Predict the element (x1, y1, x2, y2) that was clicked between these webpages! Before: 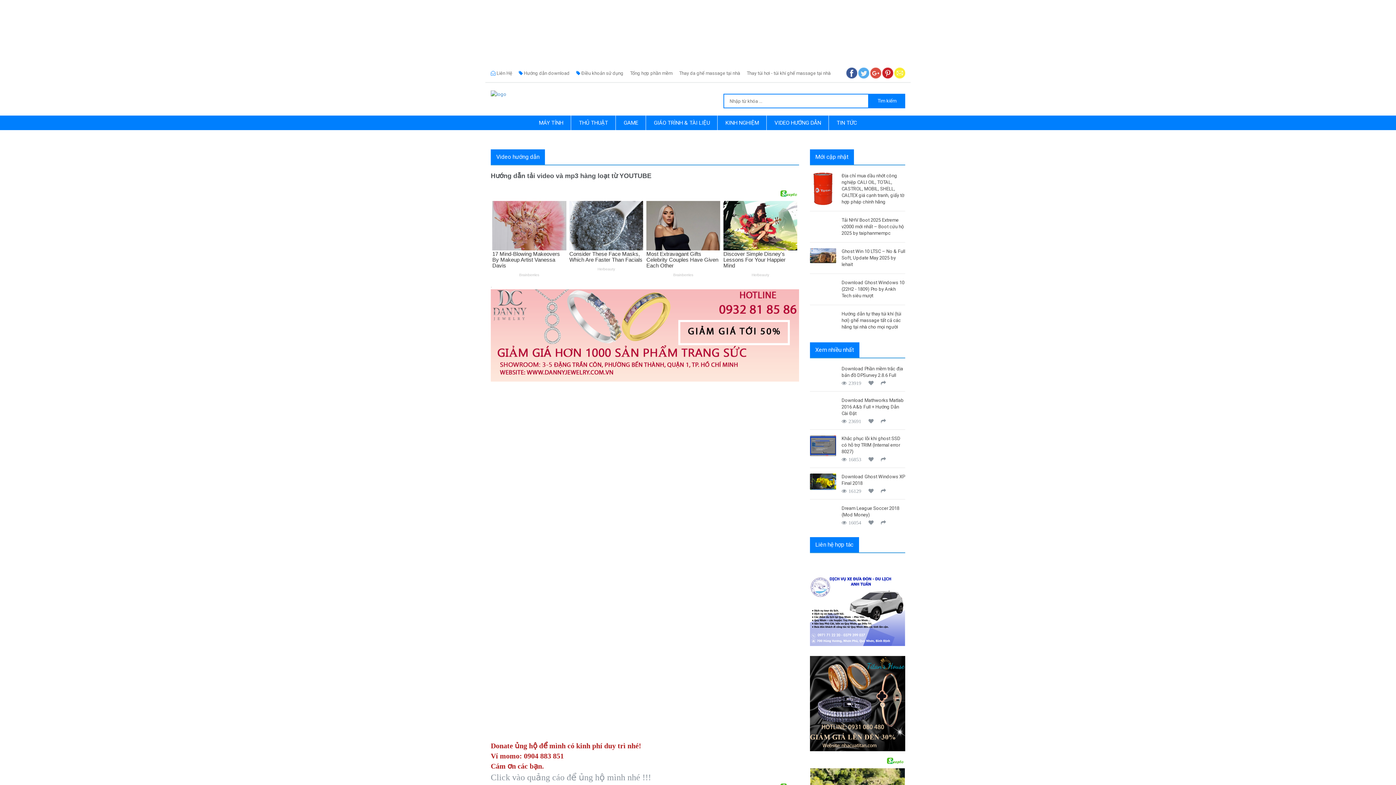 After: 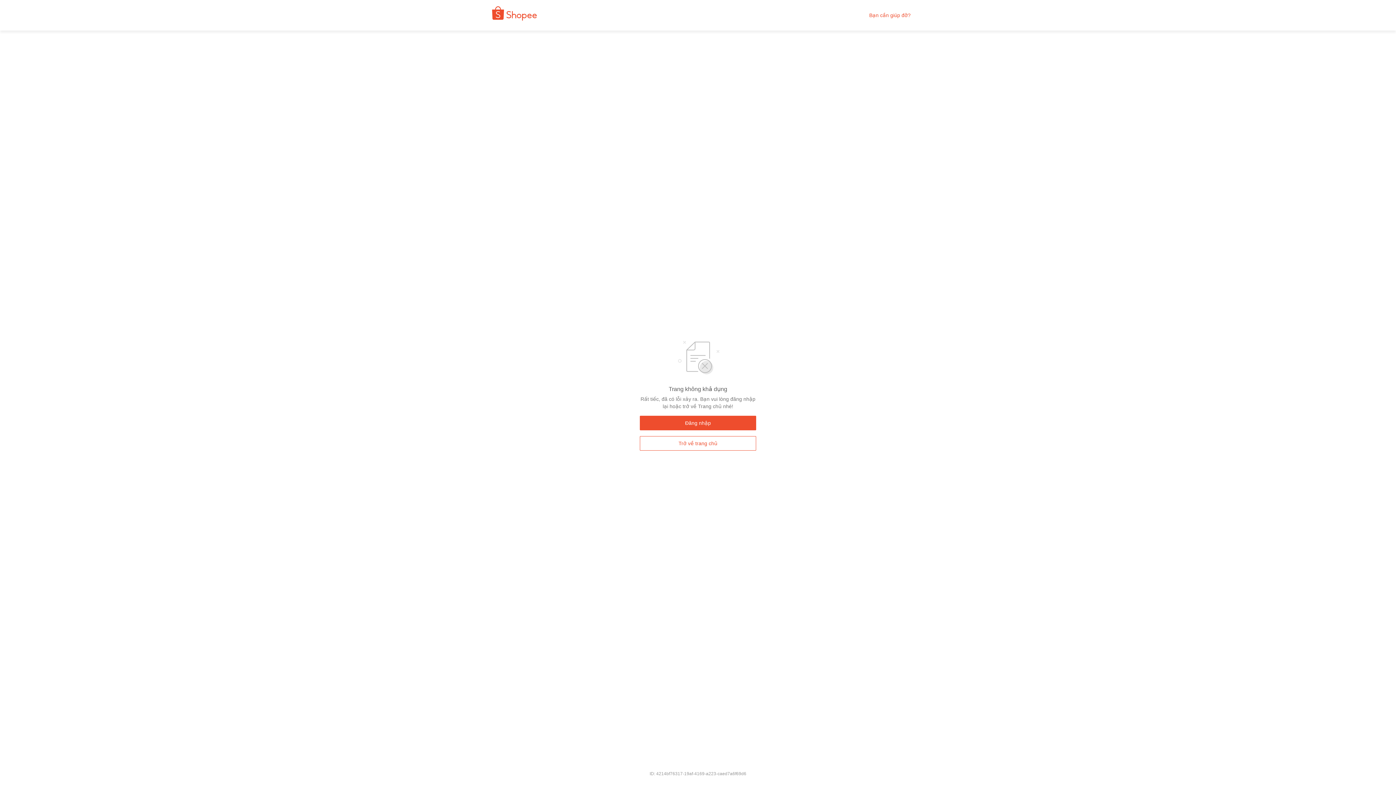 Action: bbox: (810, 700, 905, 706)